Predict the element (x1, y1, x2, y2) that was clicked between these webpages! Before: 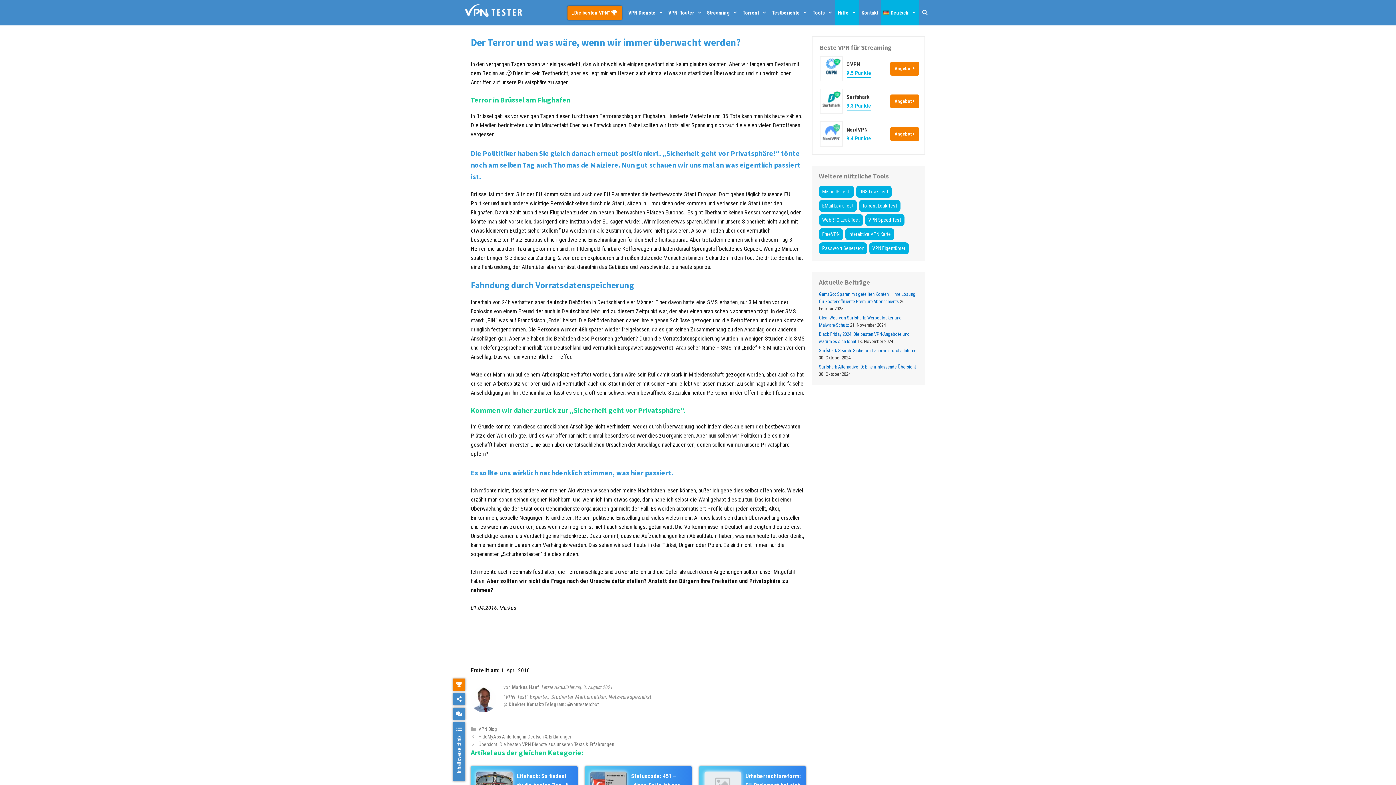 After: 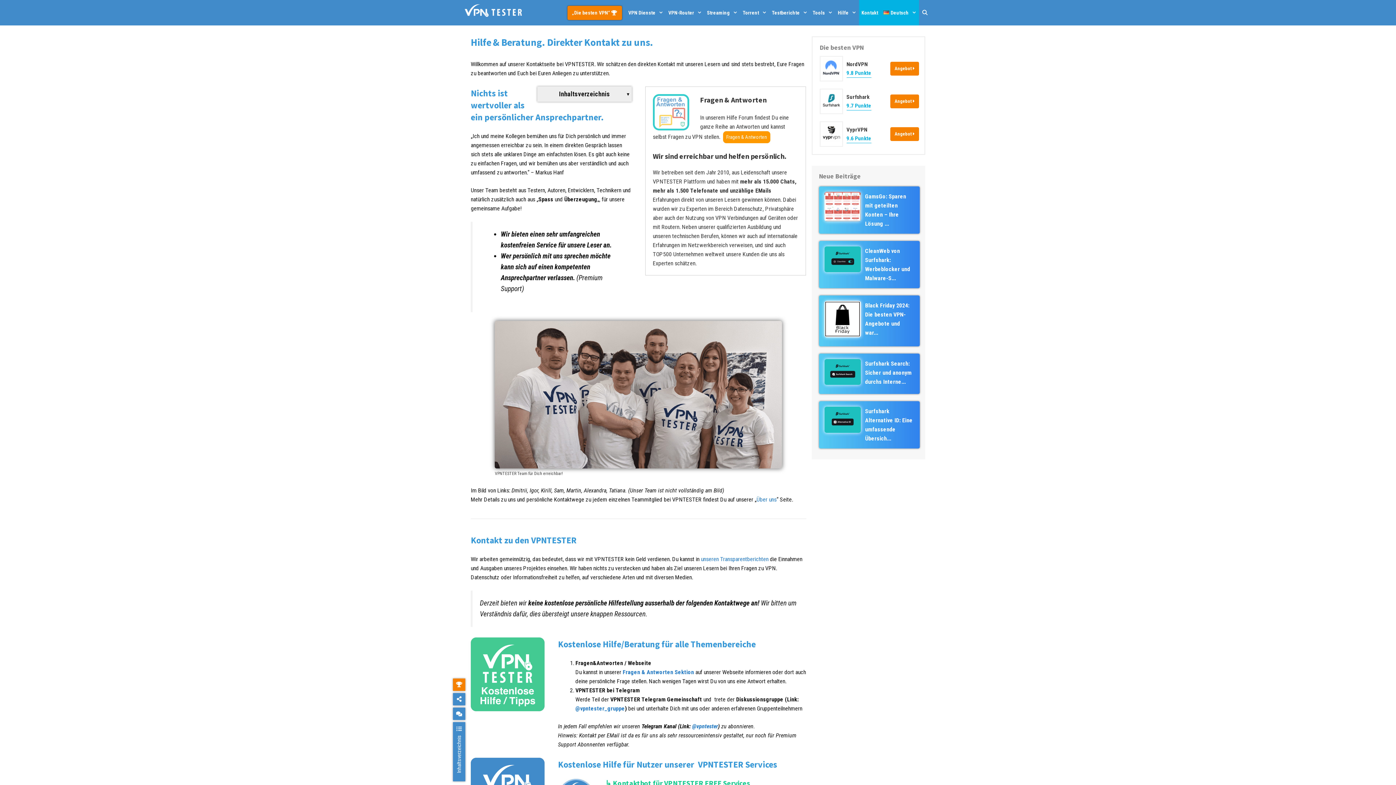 Action: label: Kontakt bbox: (859, 0, 880, 25)